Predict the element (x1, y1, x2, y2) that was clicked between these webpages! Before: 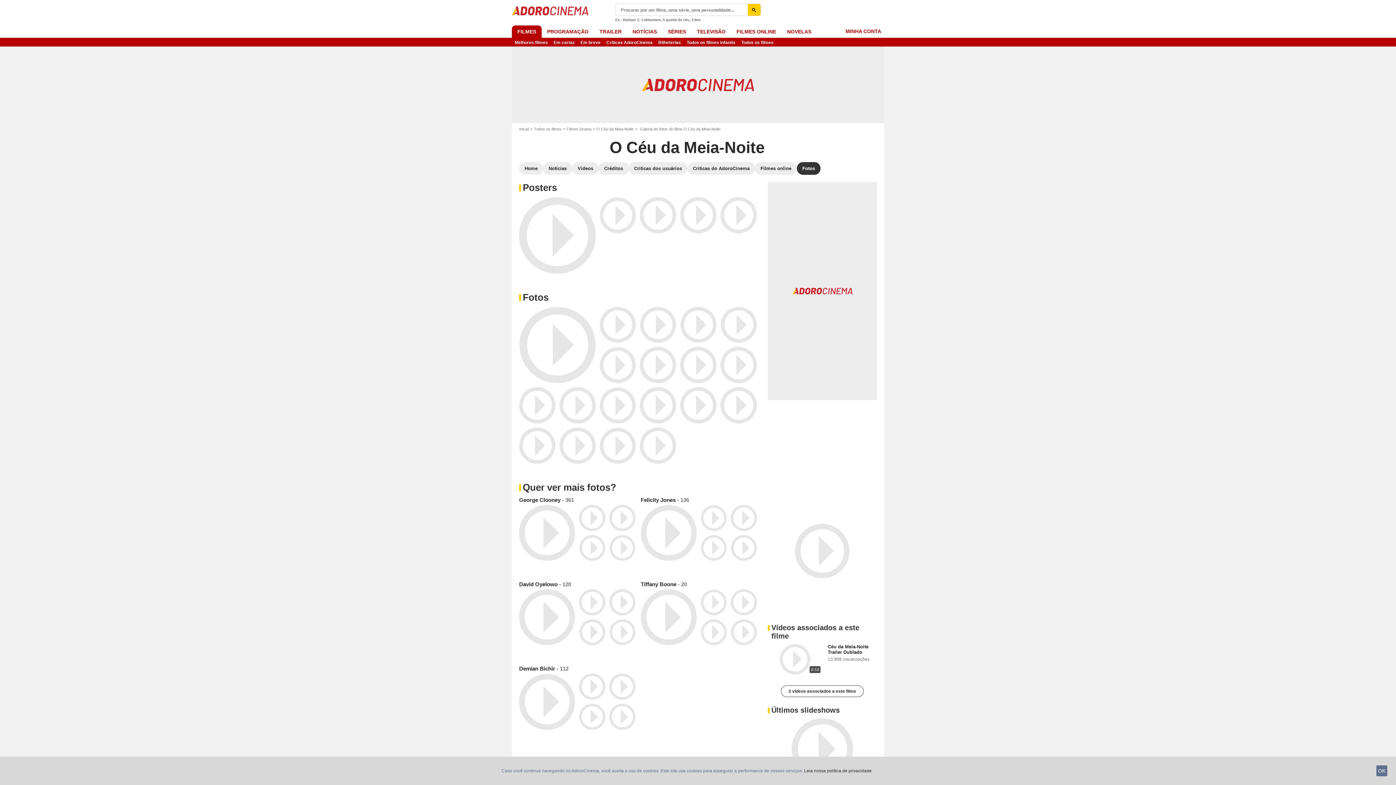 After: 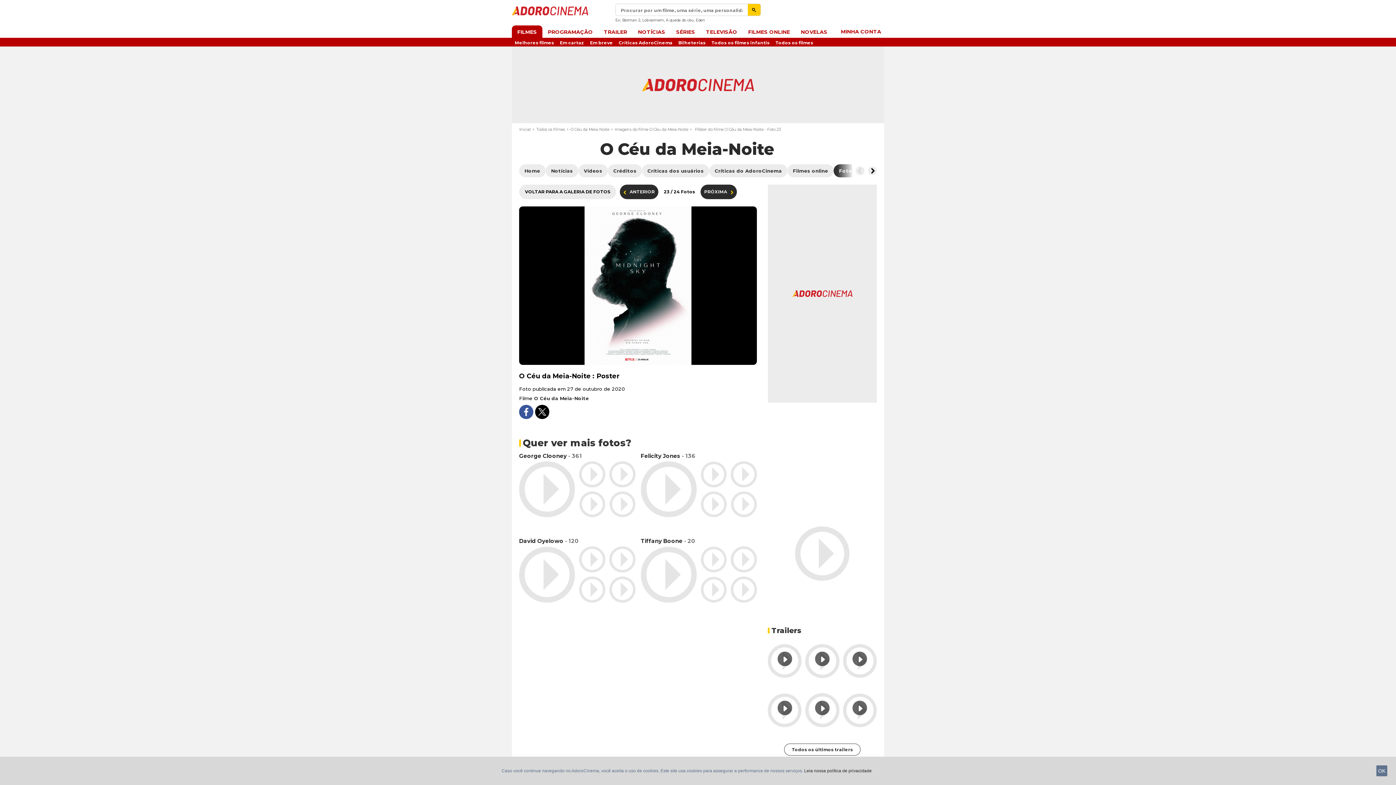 Action: bbox: (680, 197, 716, 233)